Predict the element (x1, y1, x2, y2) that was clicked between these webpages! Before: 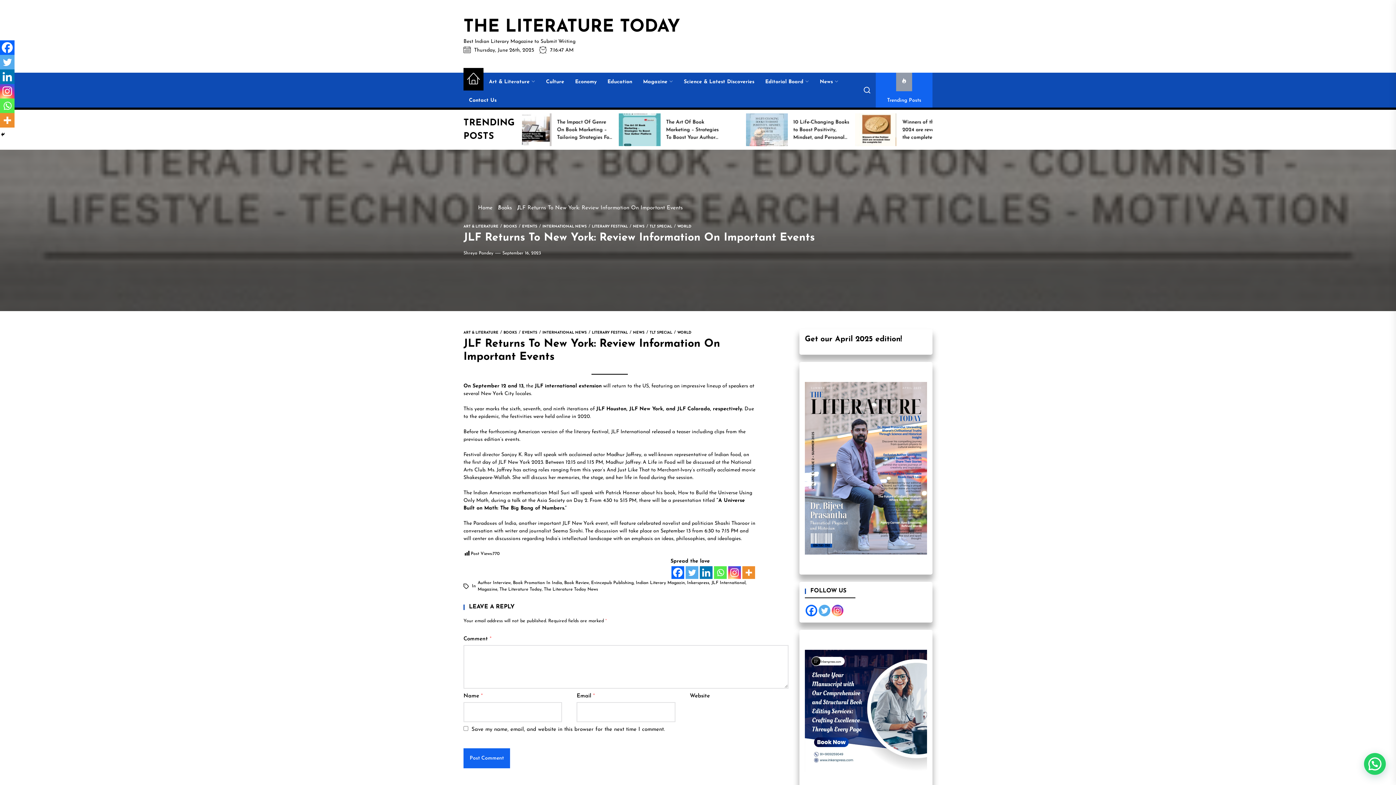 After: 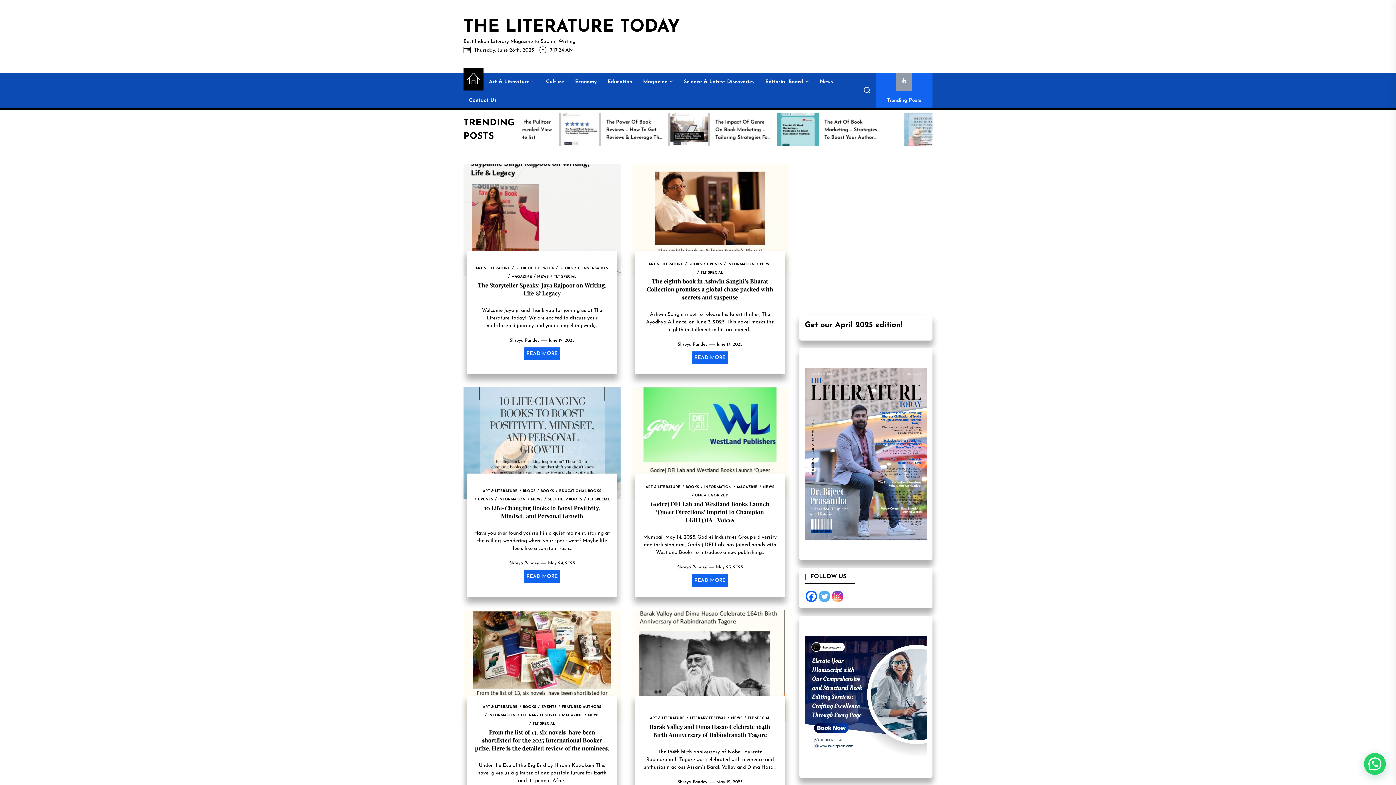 Action: bbox: (633, 223, 644, 229) label: NEWS